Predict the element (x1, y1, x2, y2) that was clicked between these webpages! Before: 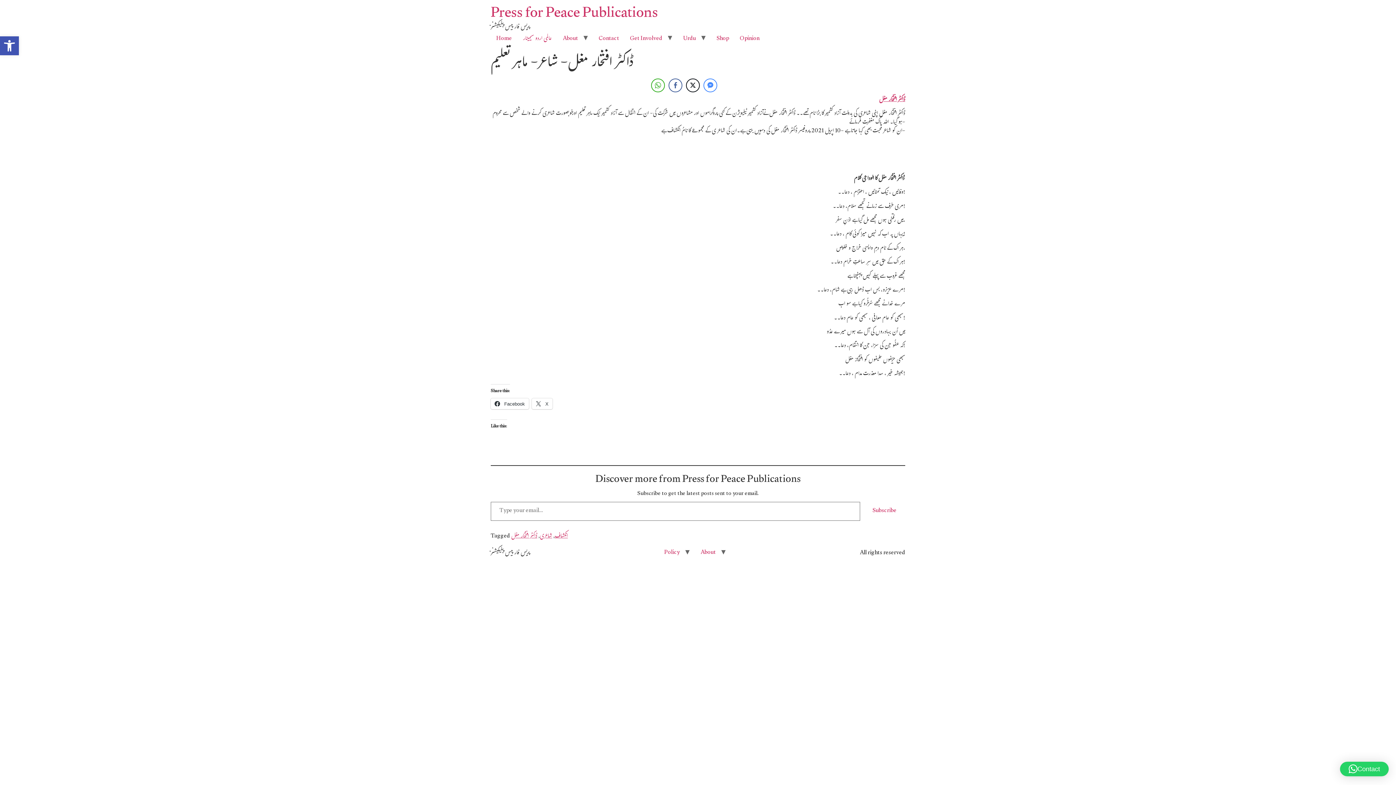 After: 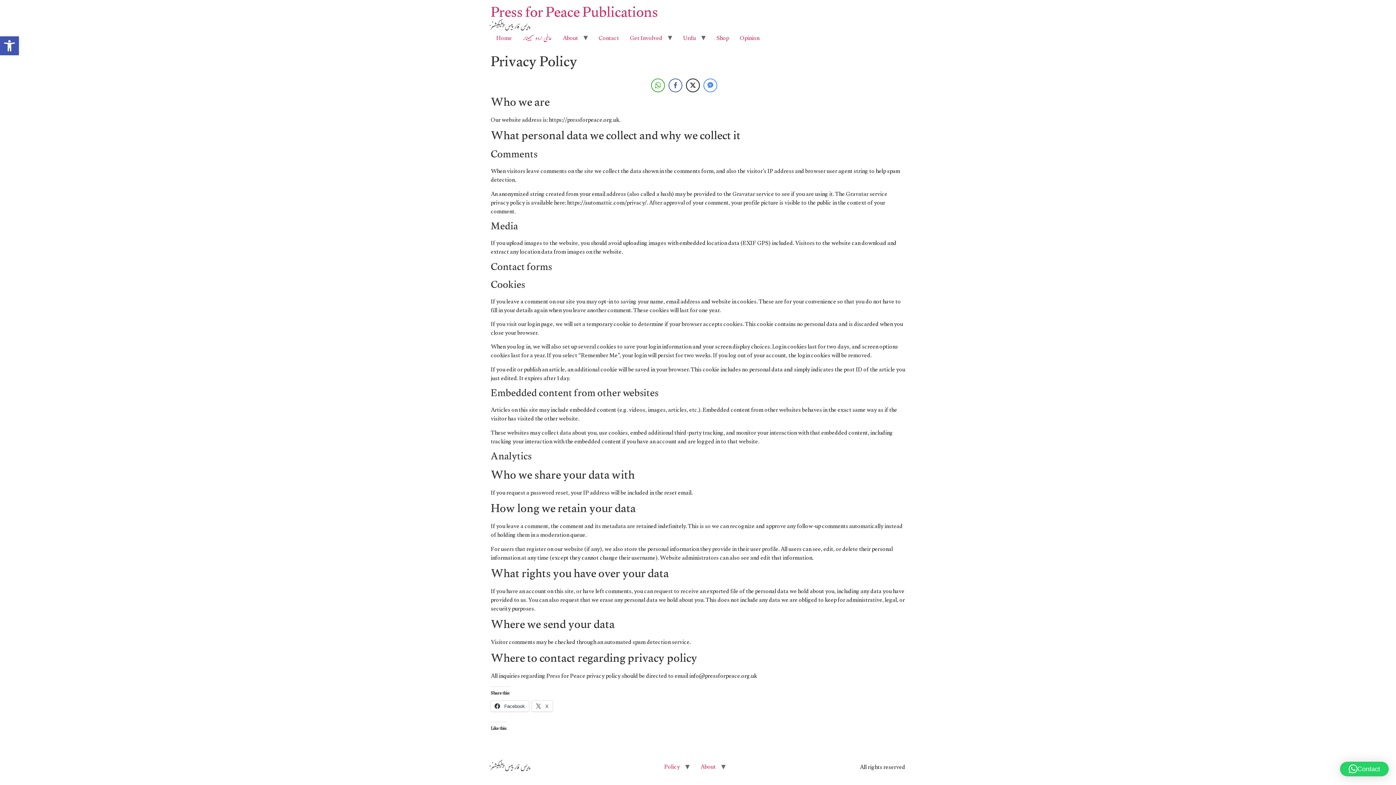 Action: label: Policy bbox: (658, 547, 685, 560)